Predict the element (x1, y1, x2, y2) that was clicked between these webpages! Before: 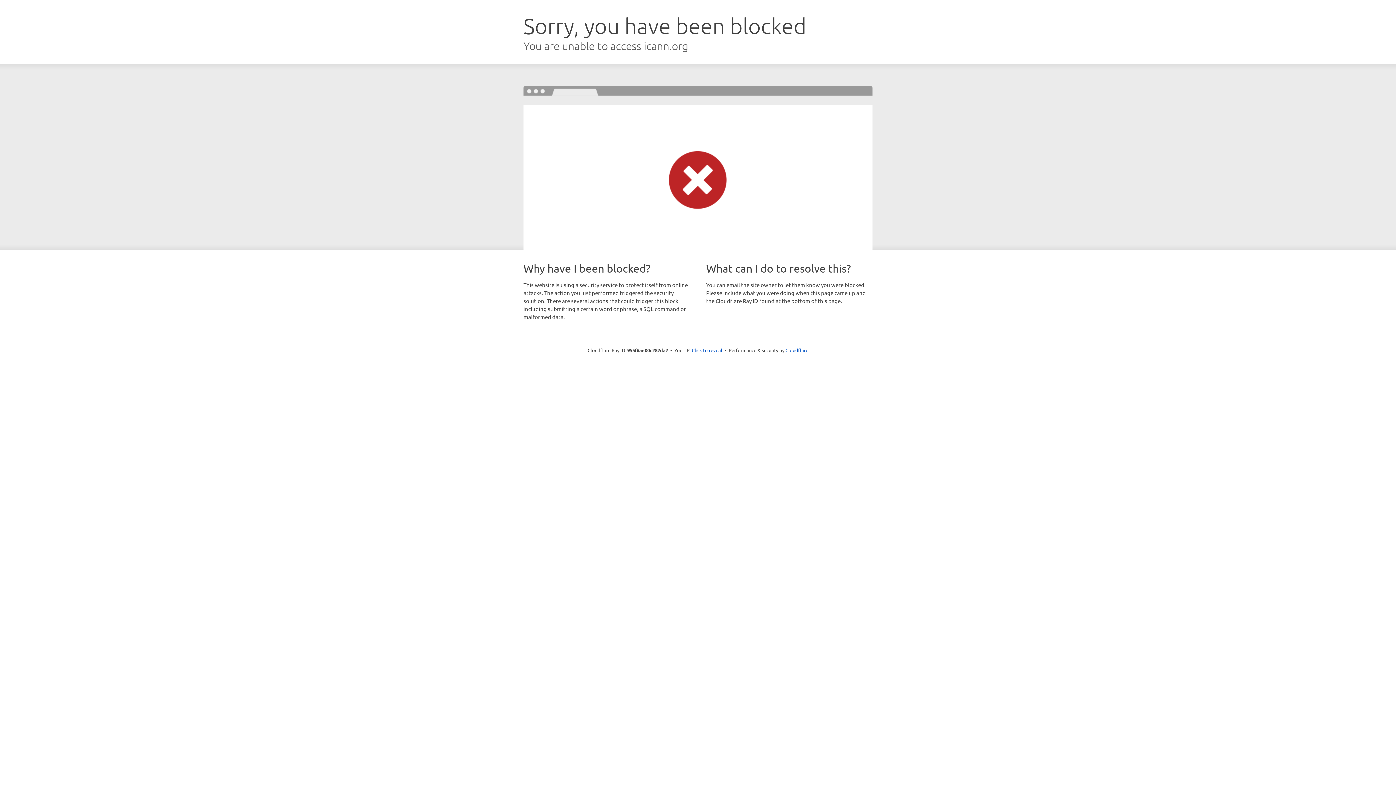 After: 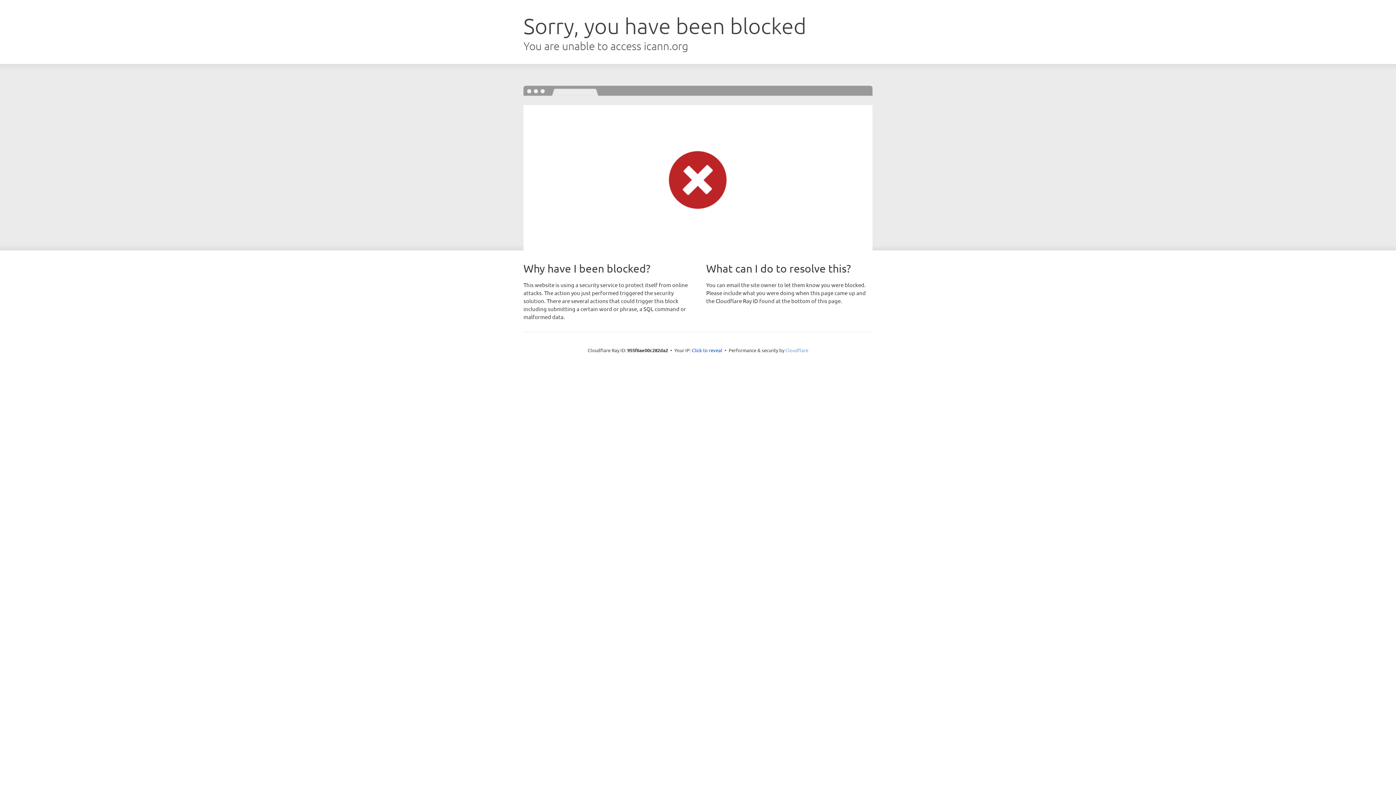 Action: label: Cloudflare bbox: (785, 347, 808, 353)